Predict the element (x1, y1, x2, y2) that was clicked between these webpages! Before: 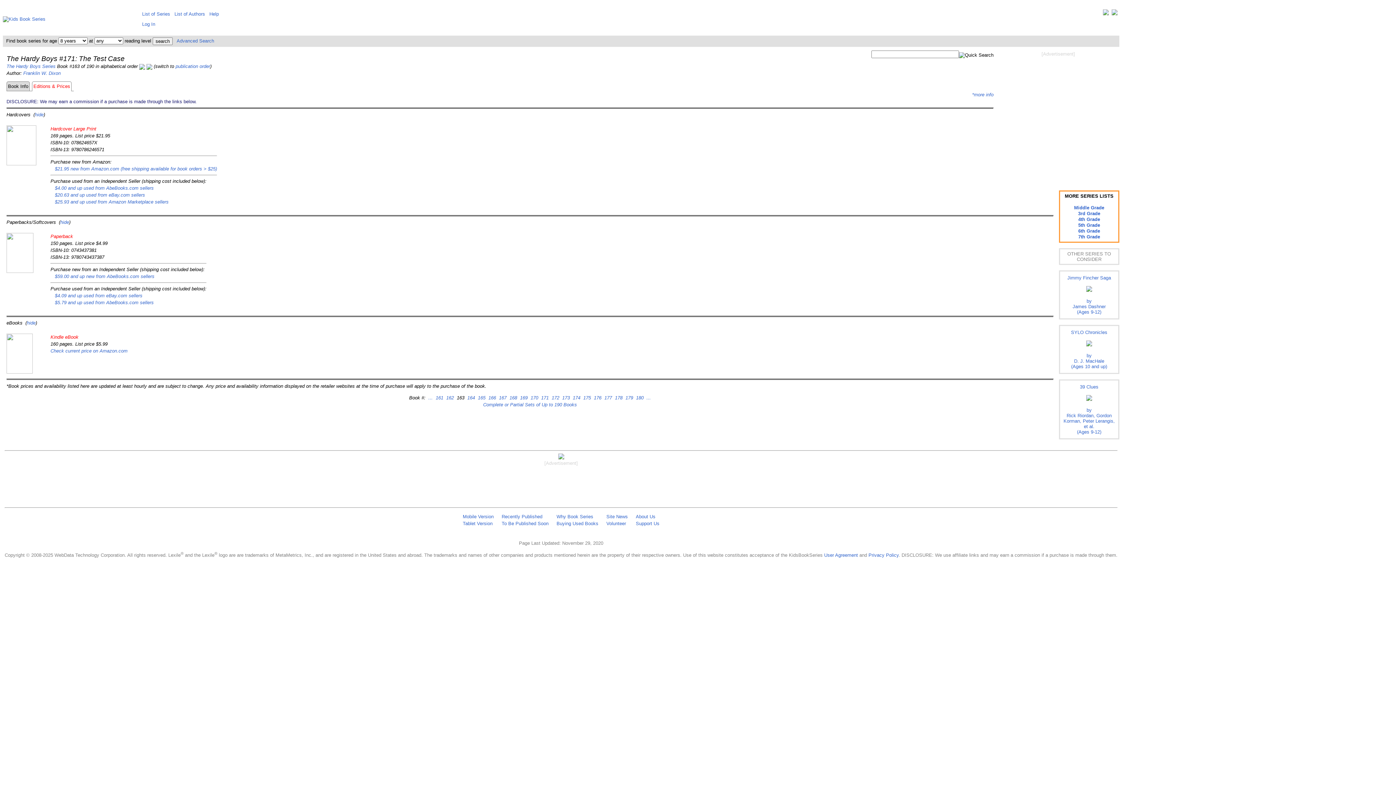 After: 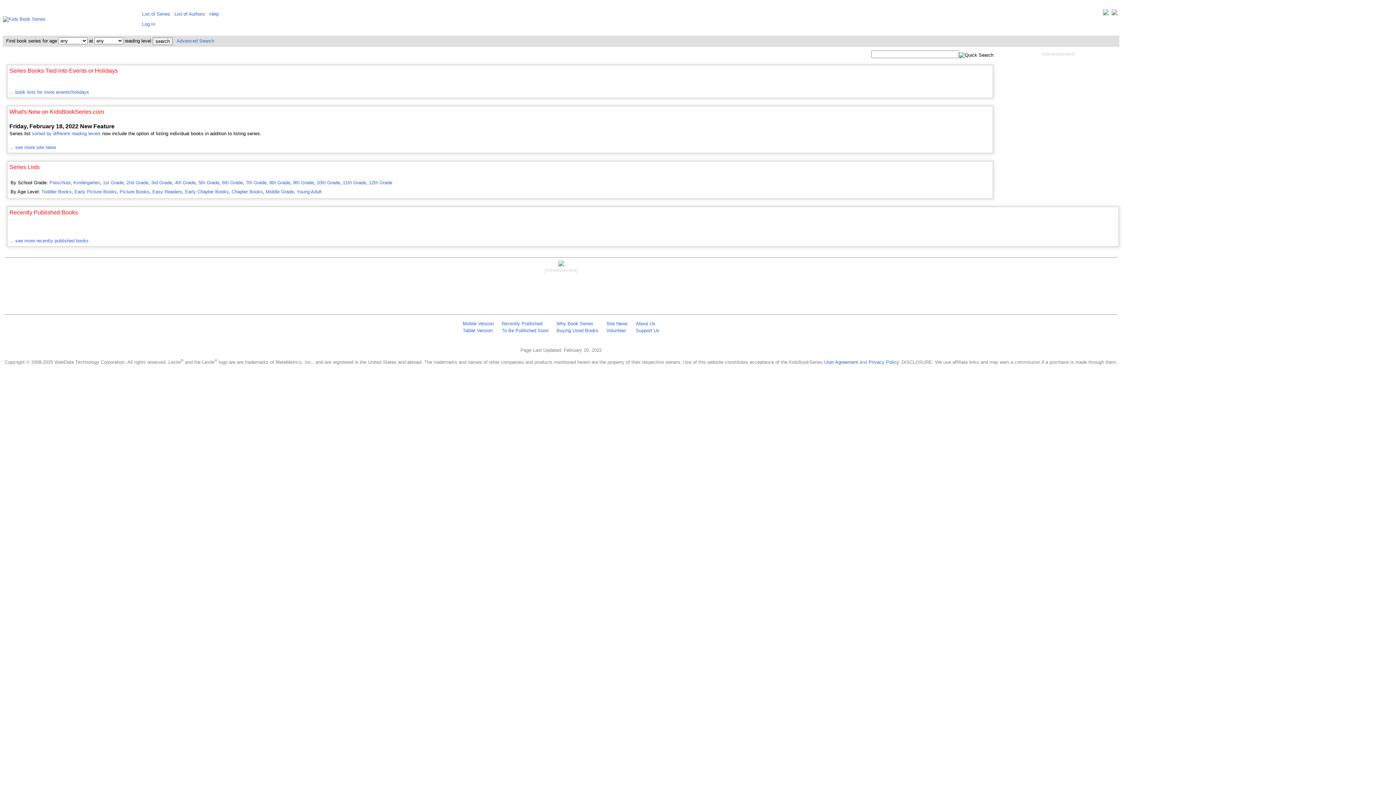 Action: bbox: (2, 16, 45, 21)